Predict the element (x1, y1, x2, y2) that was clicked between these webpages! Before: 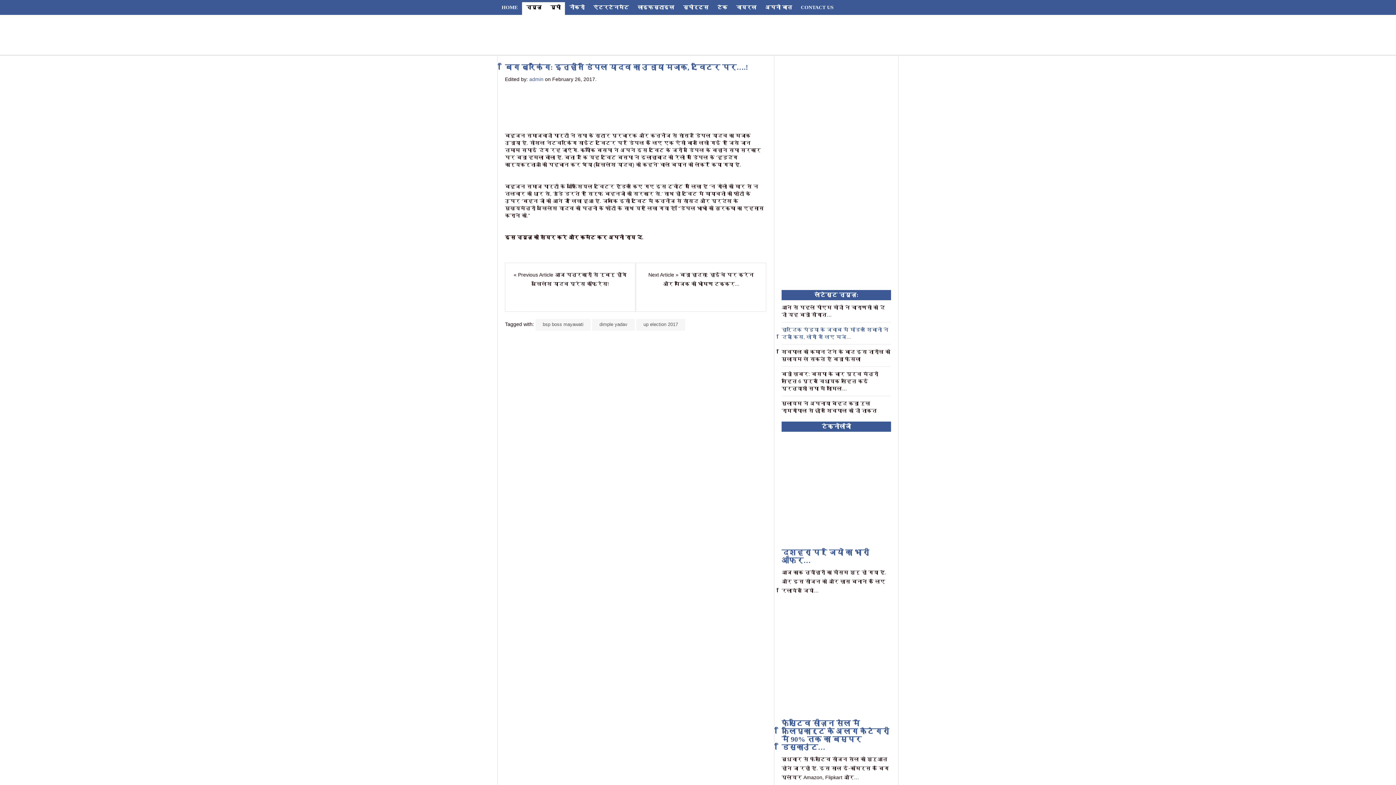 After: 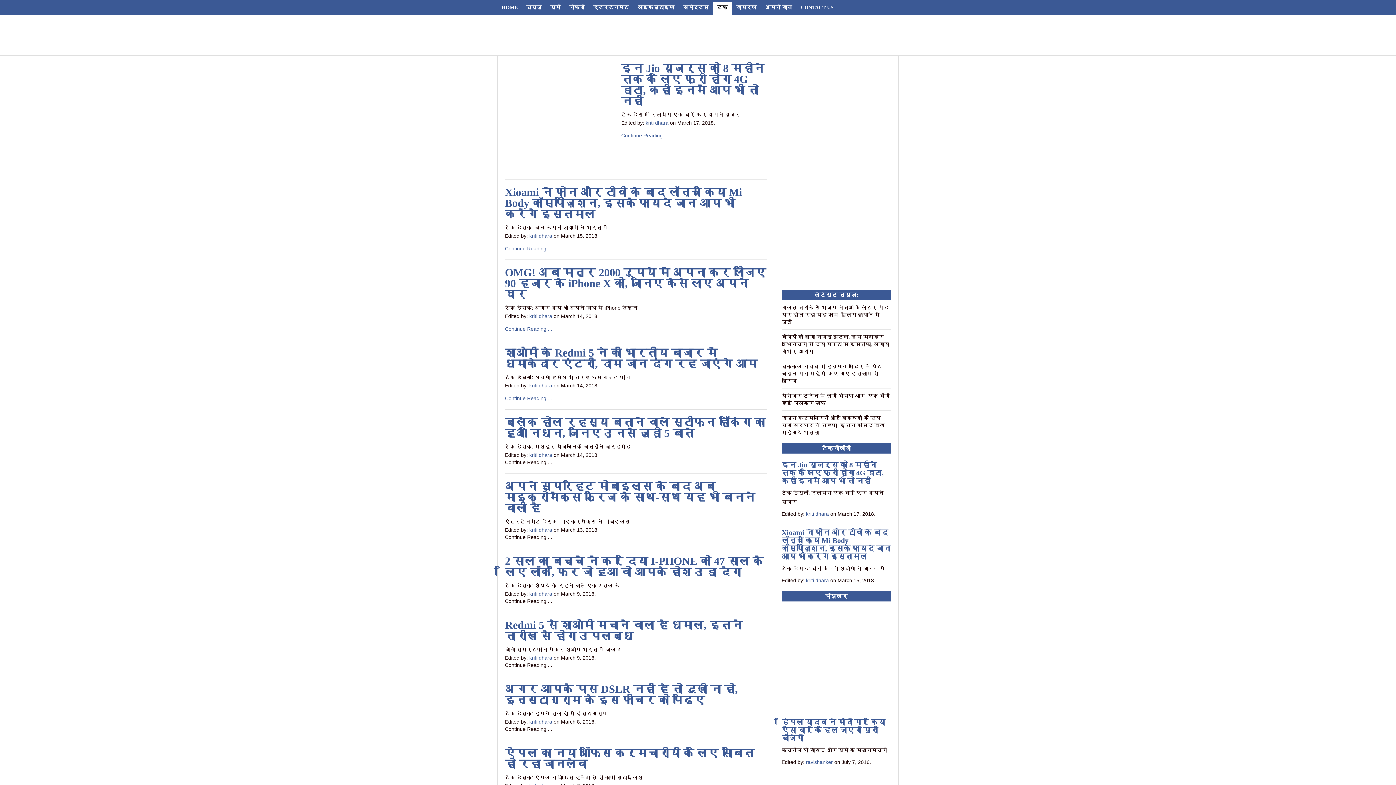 Action: label: टेक bbox: (713, 2, 732, 14)